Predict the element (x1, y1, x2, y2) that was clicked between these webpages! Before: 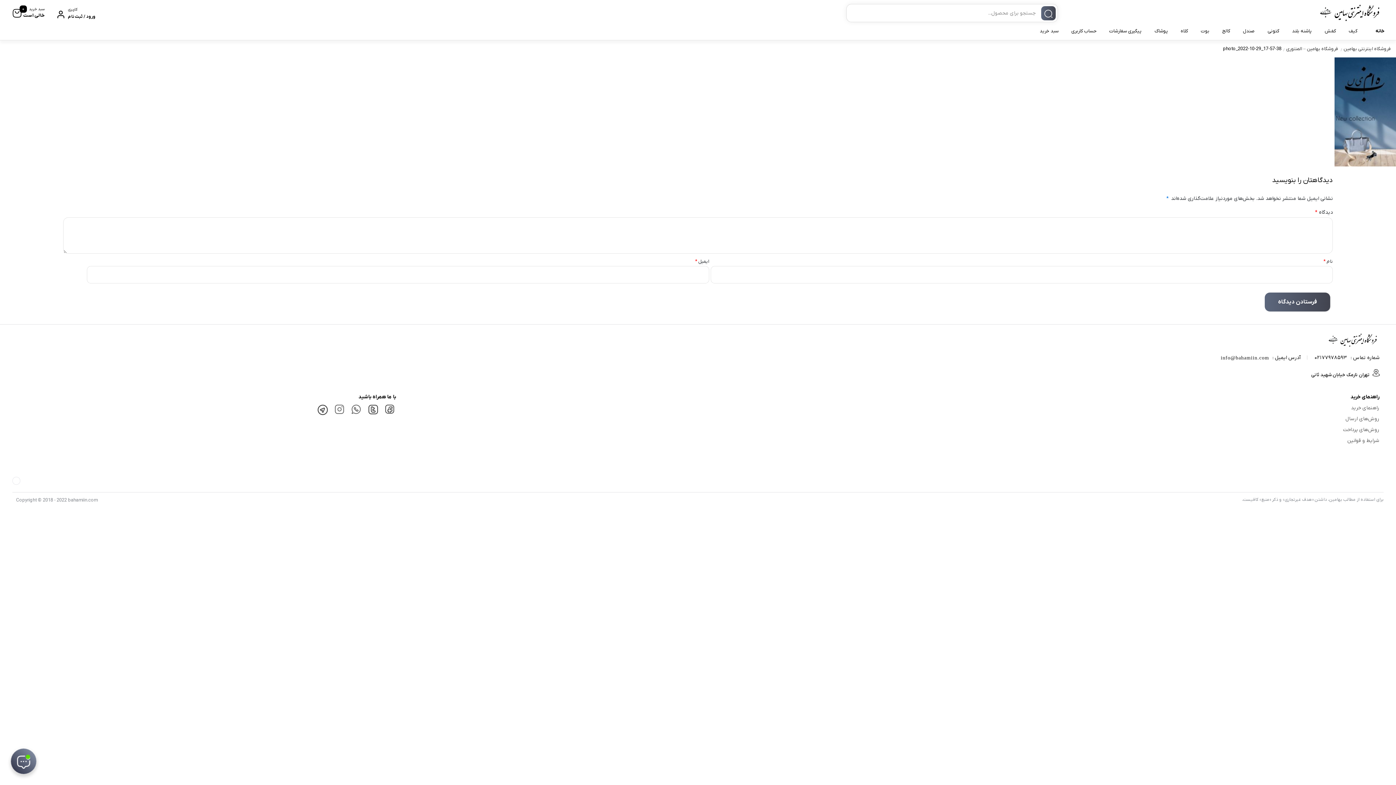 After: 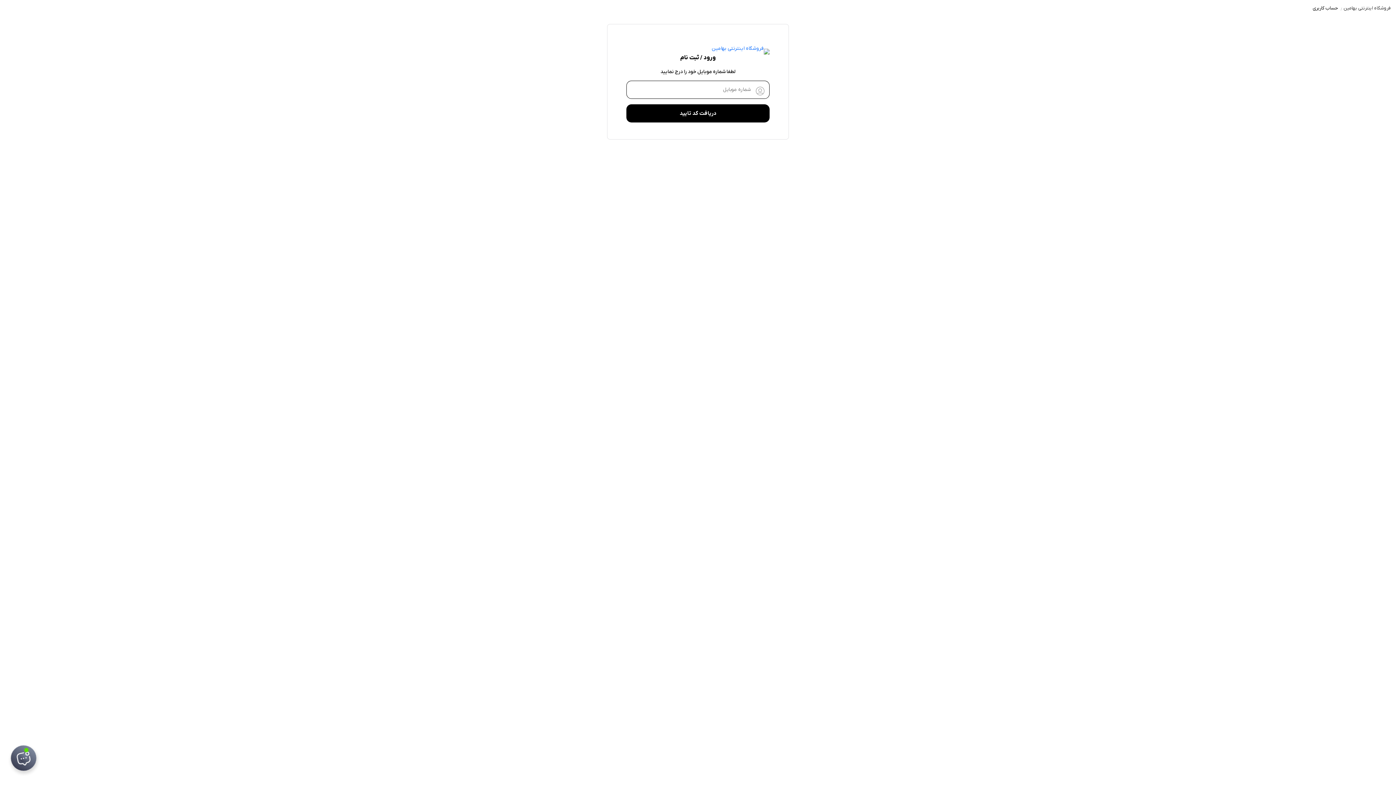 Action: bbox: (1069, 24, 1098, 38) label: حساب کاربری